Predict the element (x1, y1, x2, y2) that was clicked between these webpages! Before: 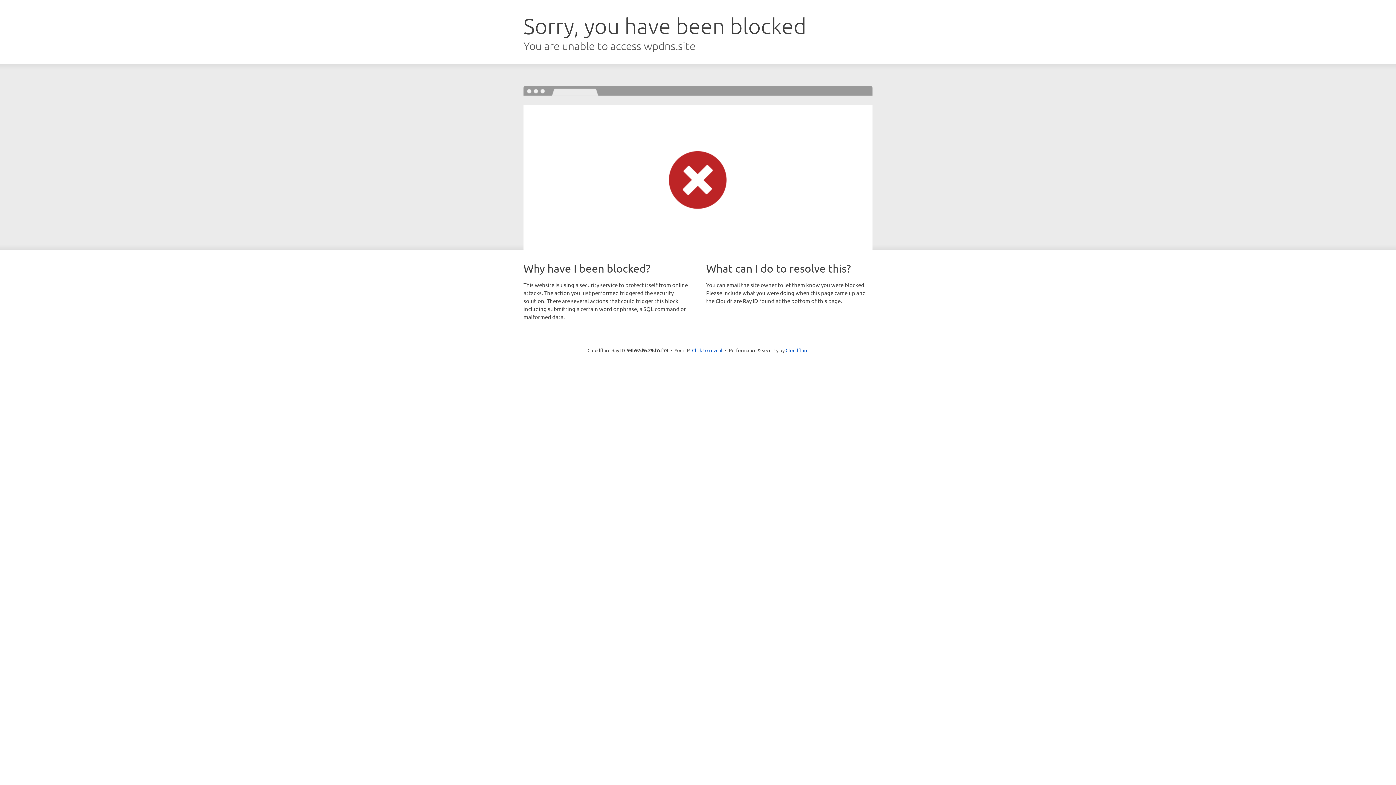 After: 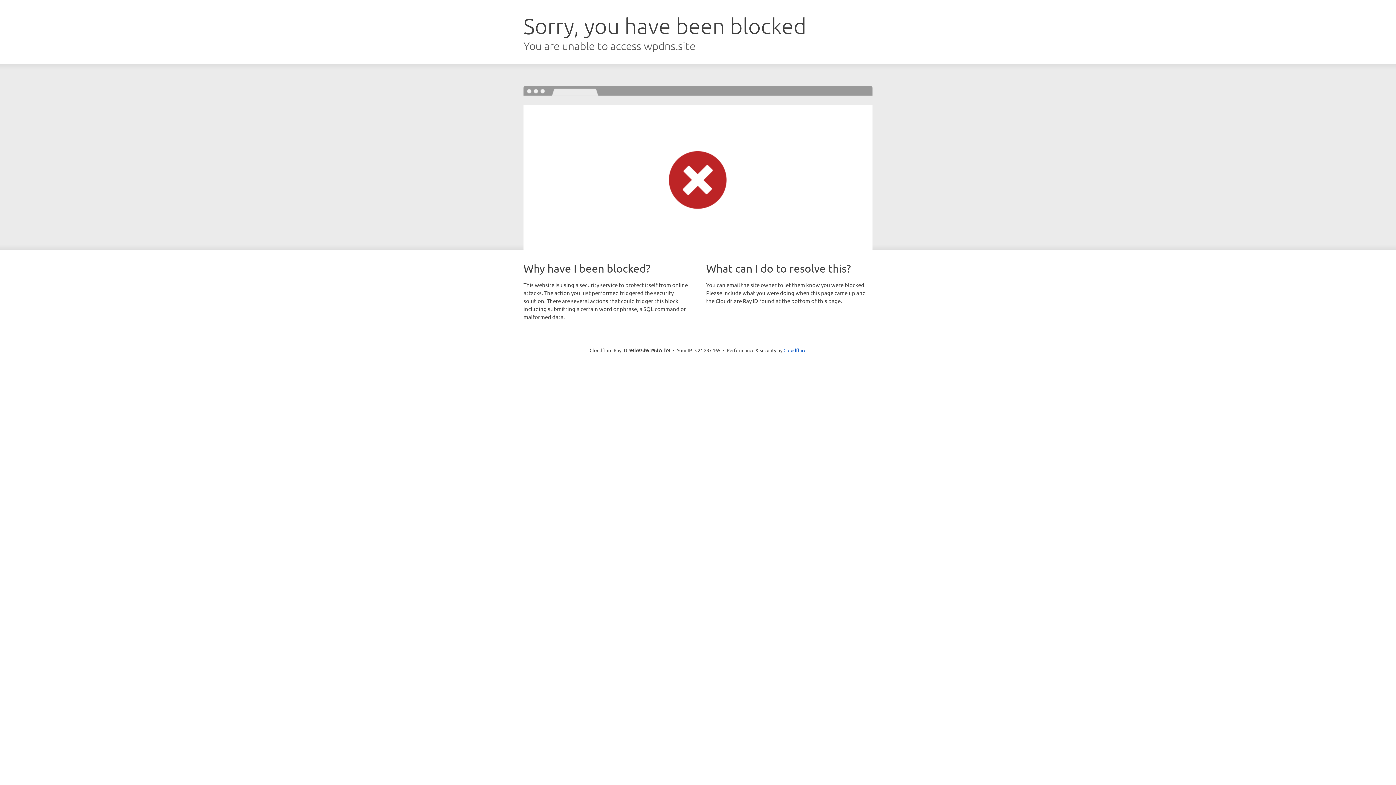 Action: bbox: (692, 346, 722, 353) label: Click to reveal